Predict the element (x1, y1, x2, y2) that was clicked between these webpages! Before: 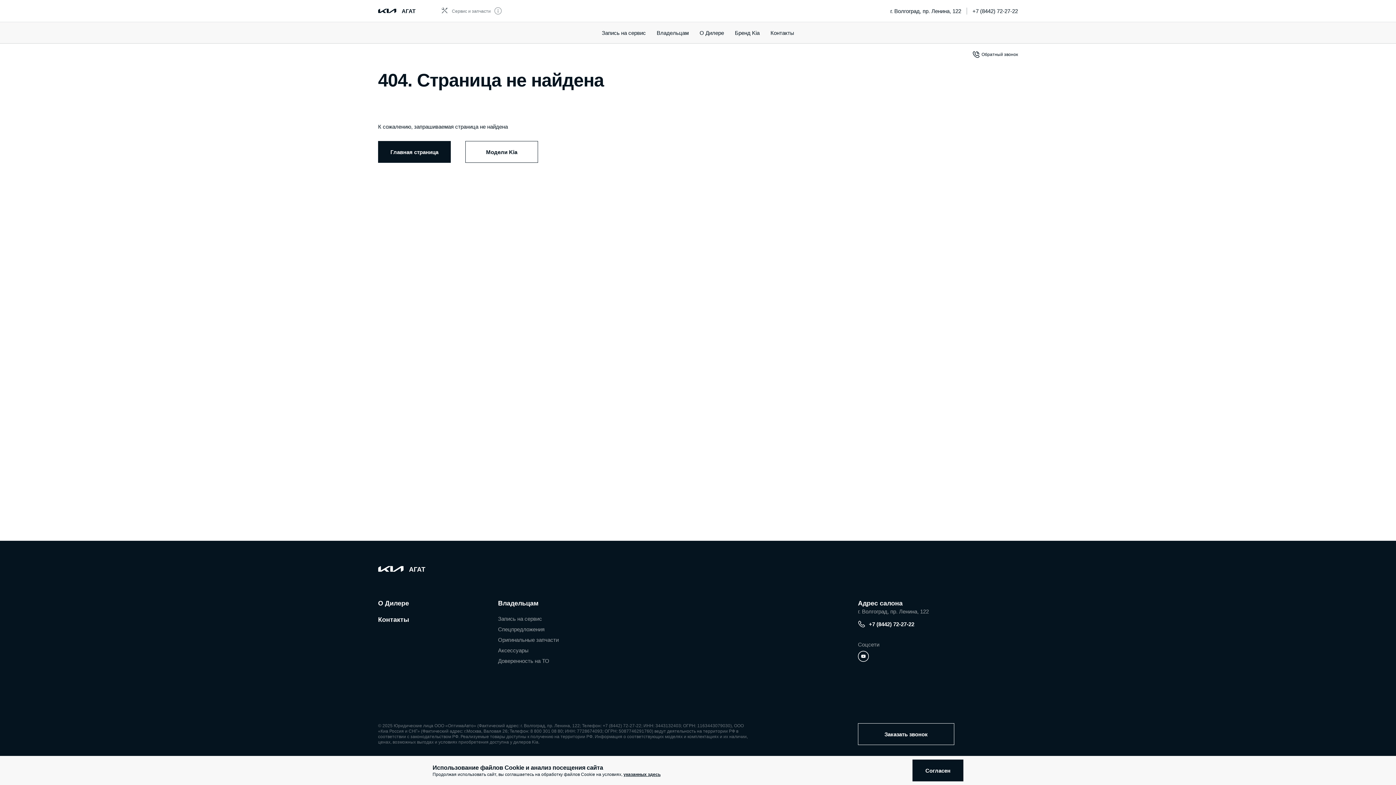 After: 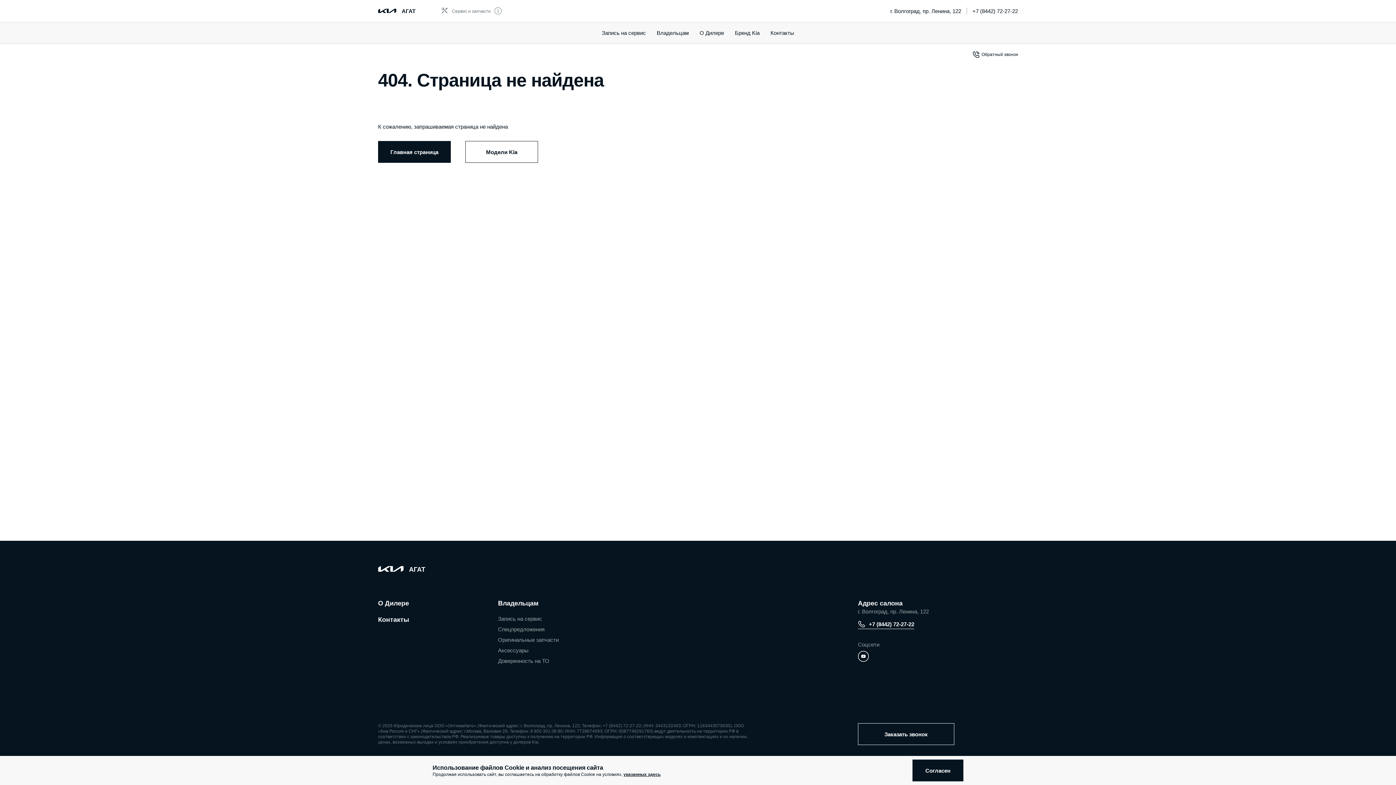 Action: label: +7 (8442) 72-27-22 bbox: (858, 620, 914, 628)